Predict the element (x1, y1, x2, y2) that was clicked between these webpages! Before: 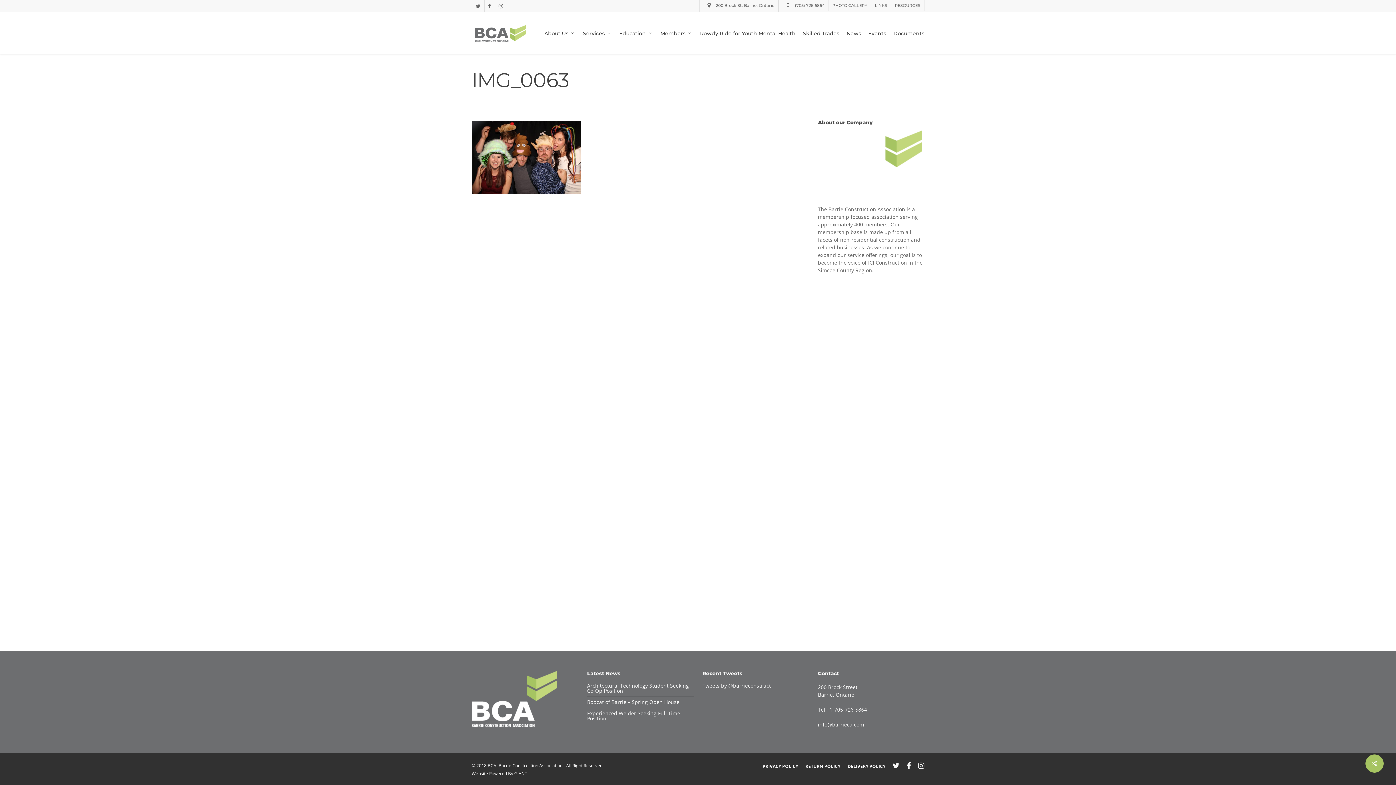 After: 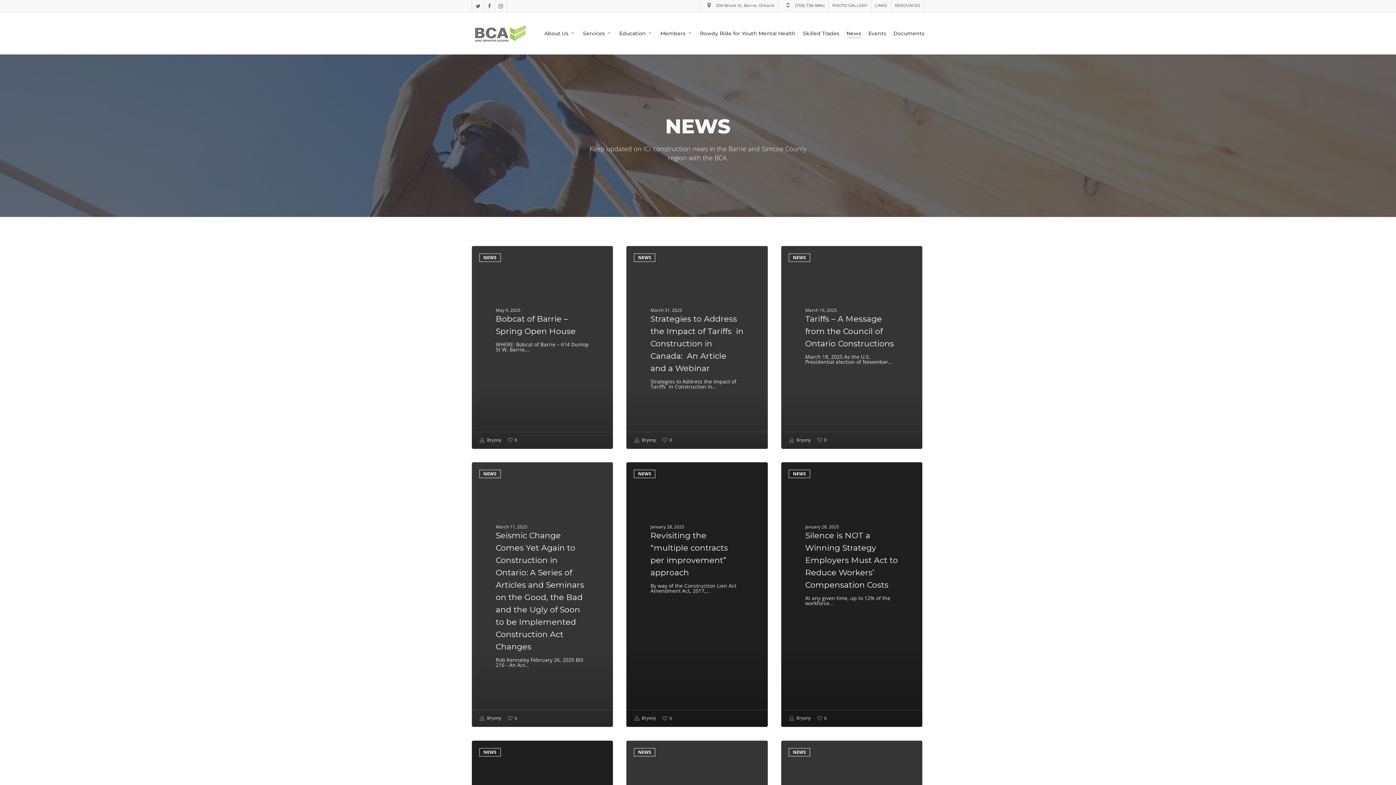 Action: label: News bbox: (846, 30, 861, 36)